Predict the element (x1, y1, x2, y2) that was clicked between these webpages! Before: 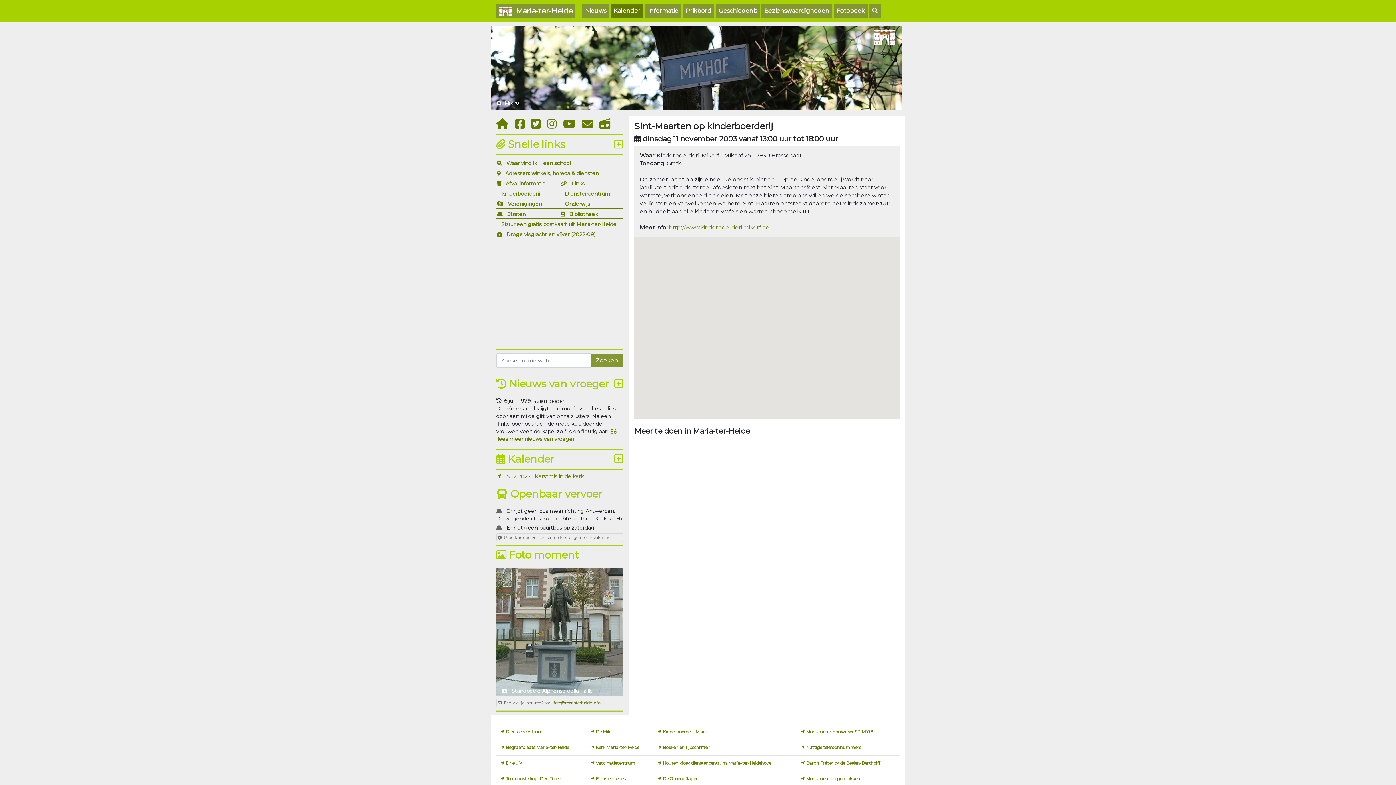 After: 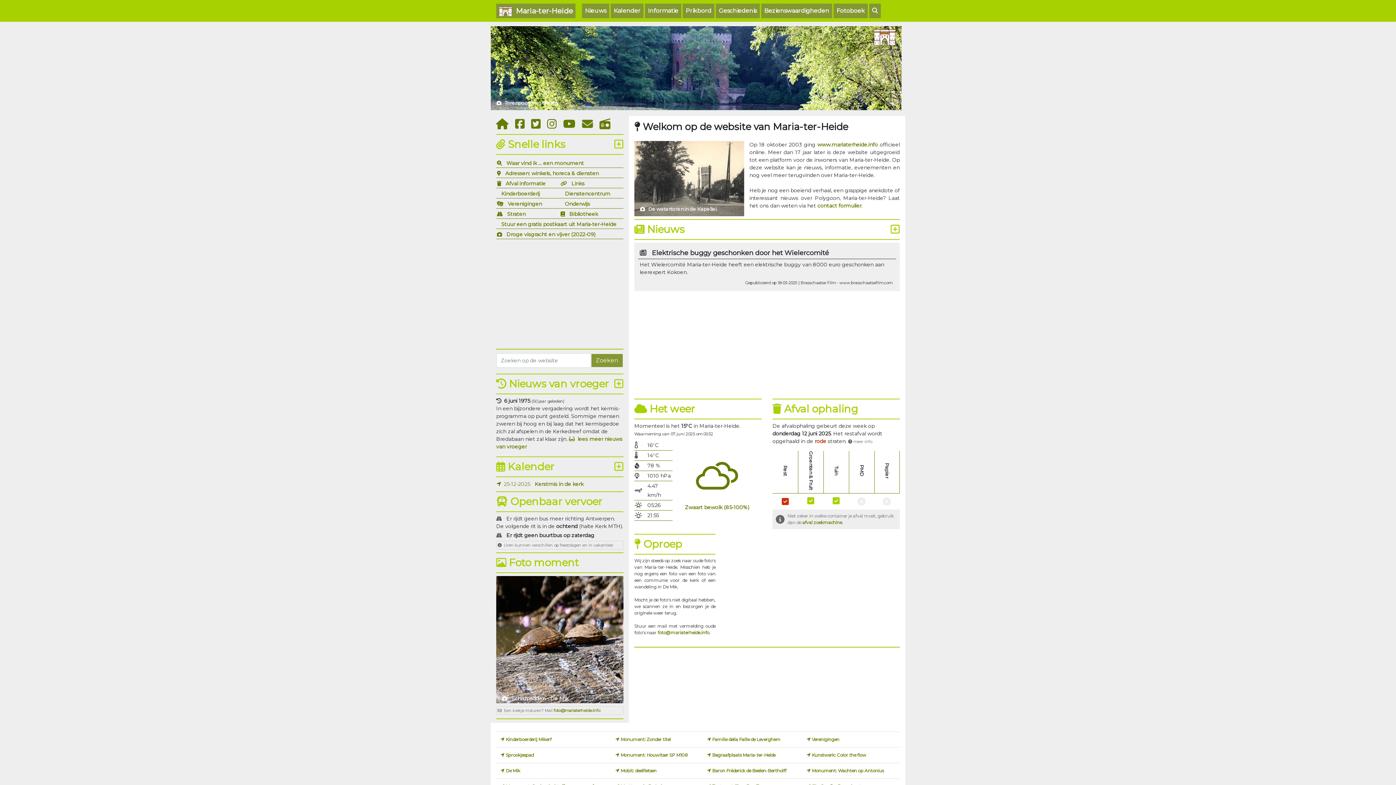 Action: bbox: (496, 3, 575, 18) label:   Maria-ter-Heide